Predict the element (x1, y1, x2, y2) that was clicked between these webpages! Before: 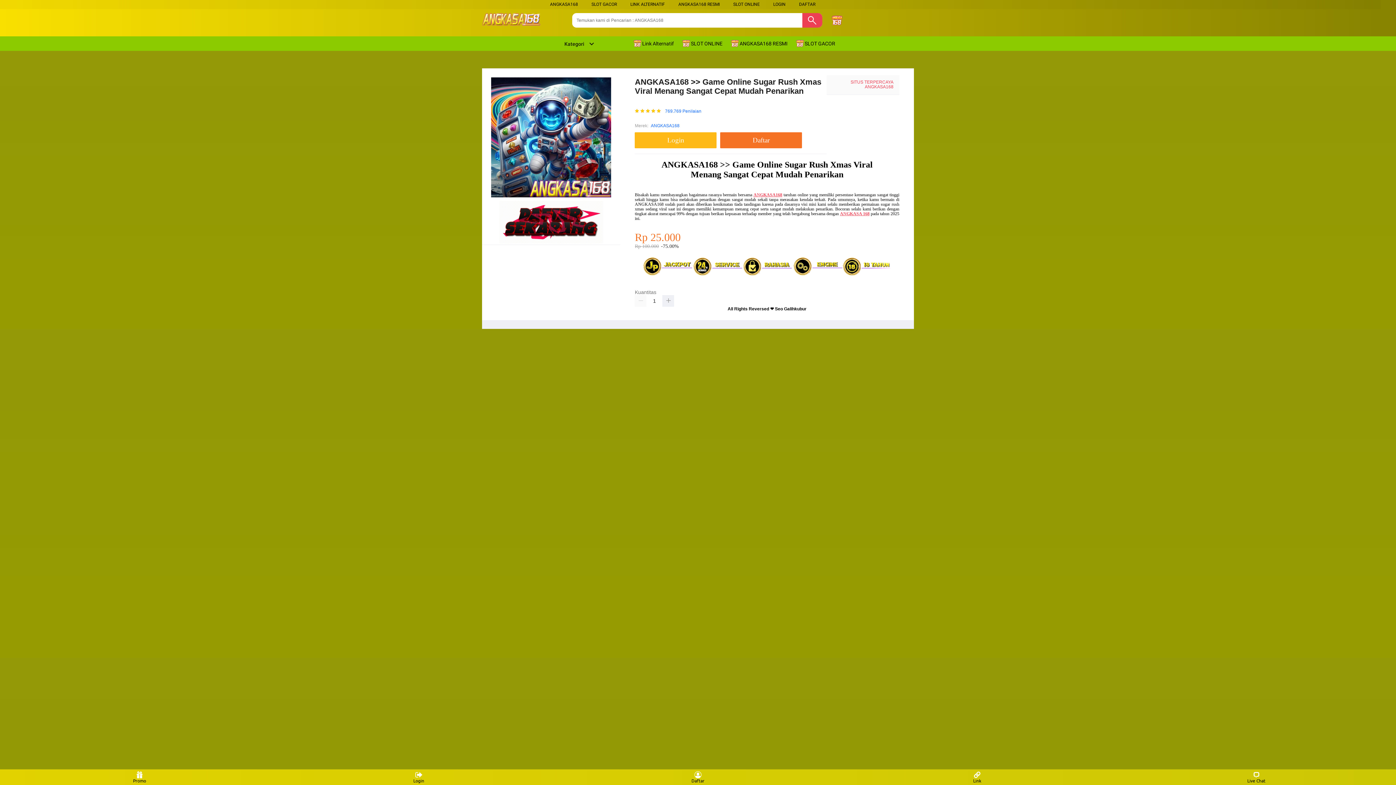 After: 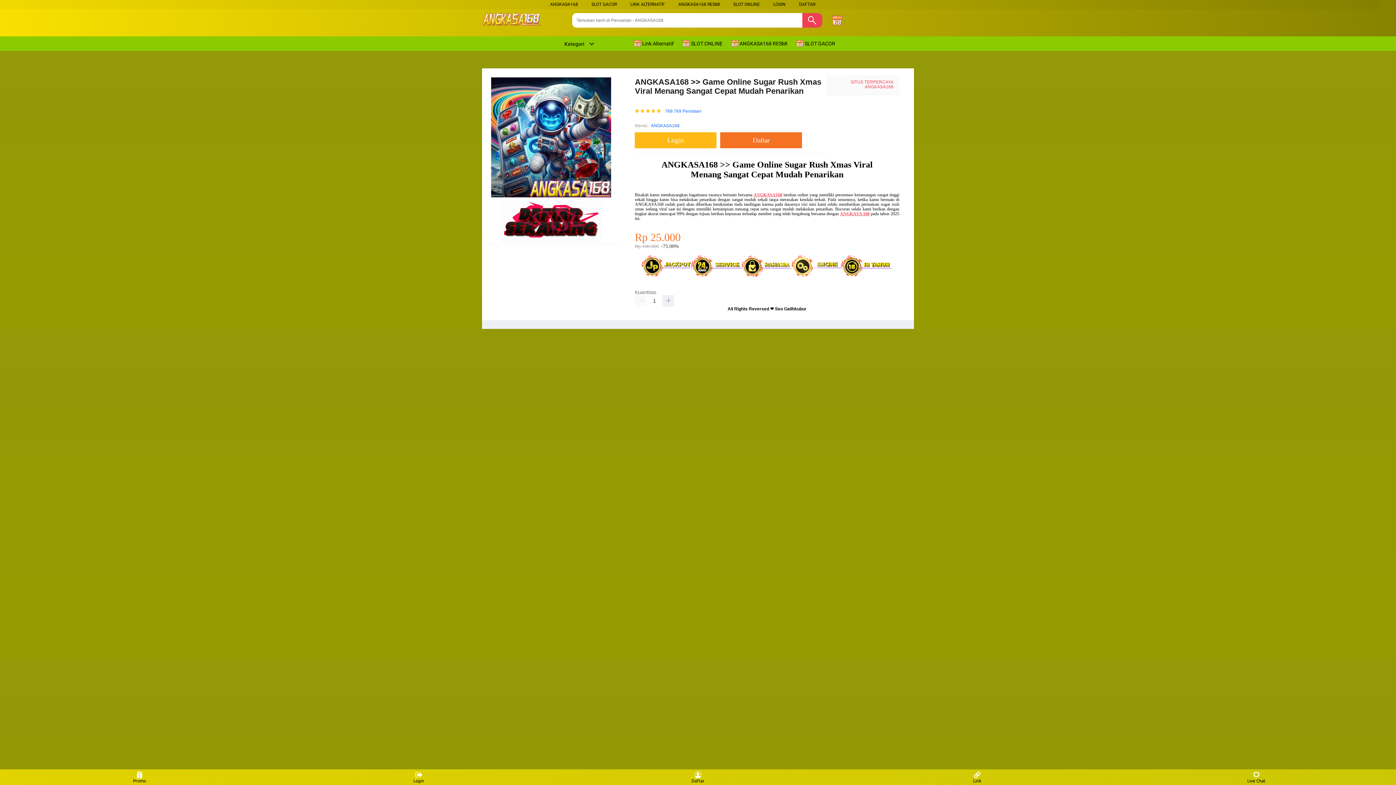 Action: label: ANGKASA168 bbox: (753, 192, 782, 197)